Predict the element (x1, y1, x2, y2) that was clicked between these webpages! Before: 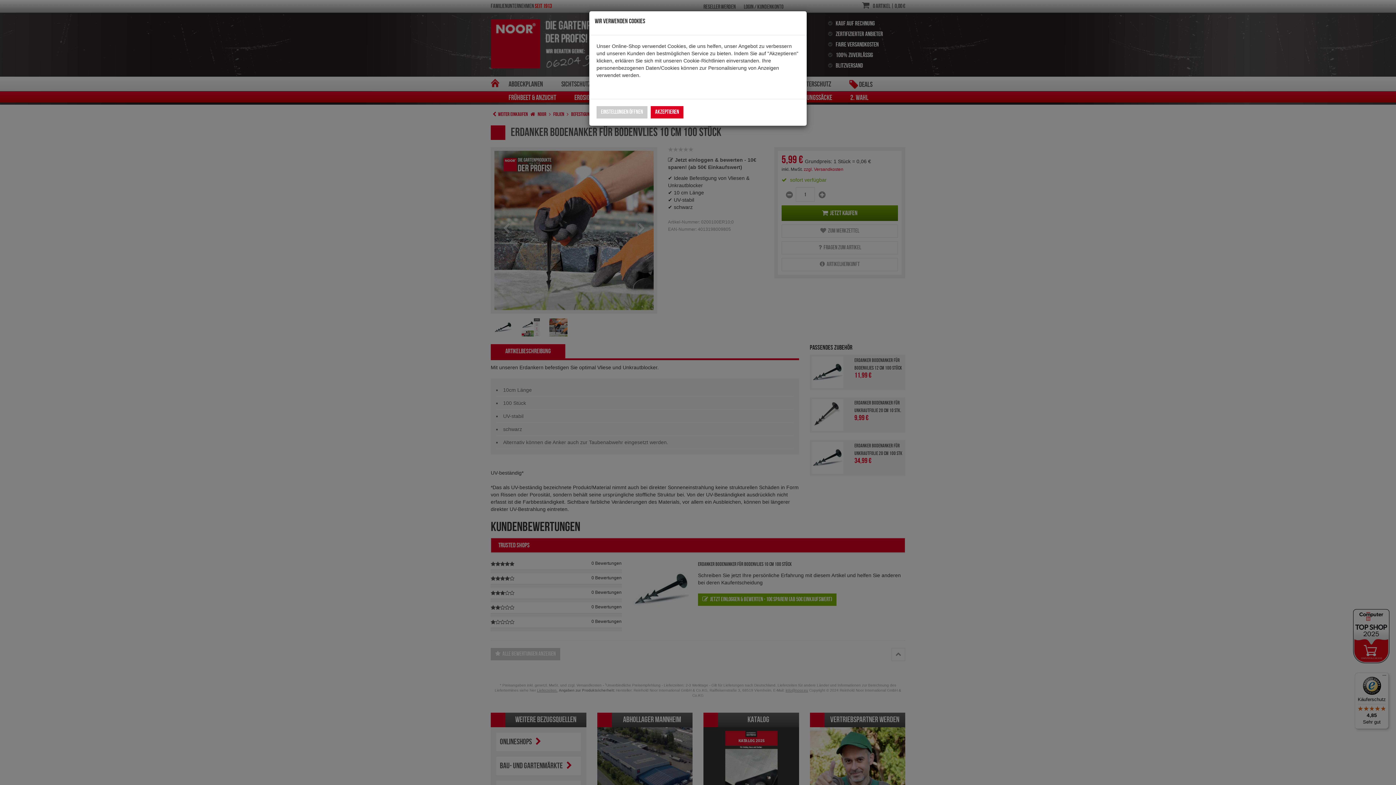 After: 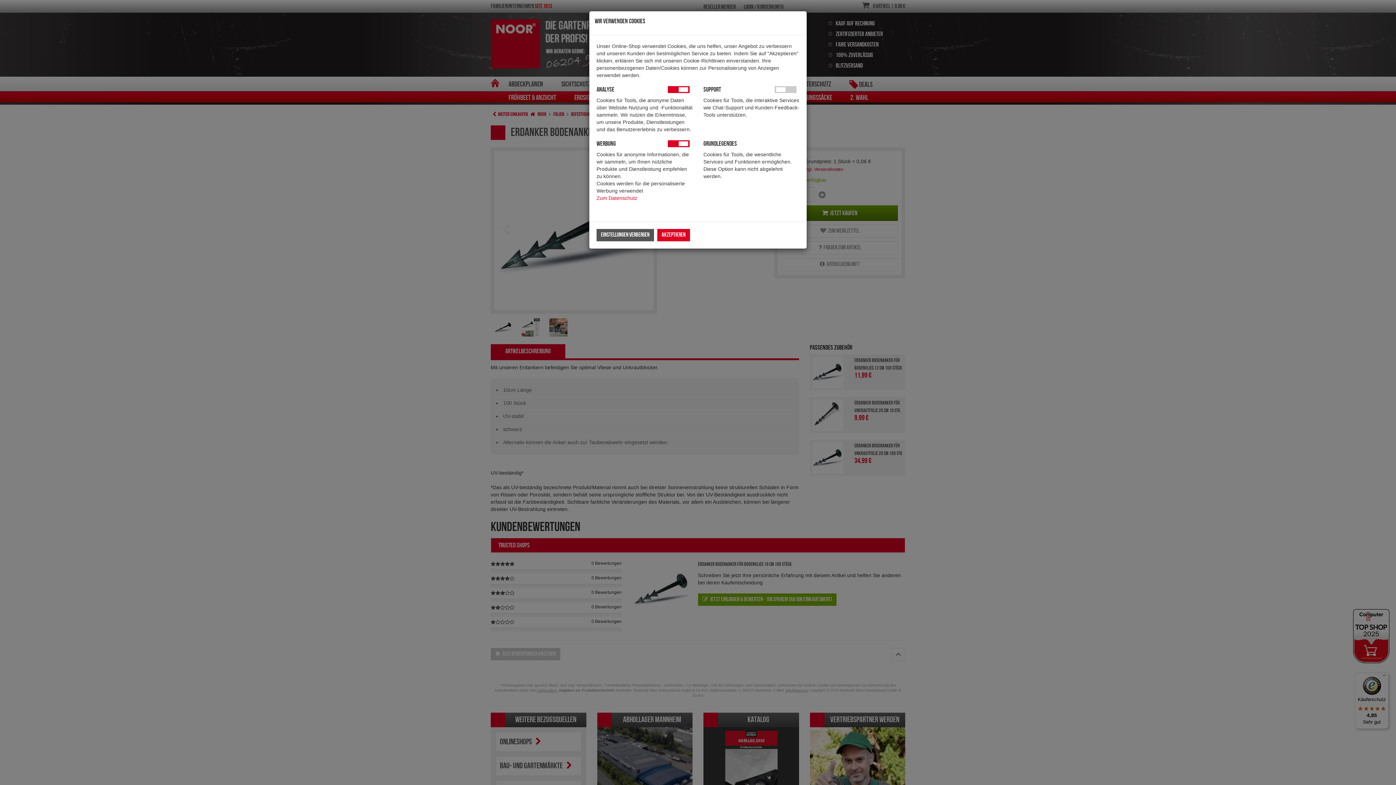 Action: bbox: (596, 106, 647, 118) label: Einstellungen öffnen